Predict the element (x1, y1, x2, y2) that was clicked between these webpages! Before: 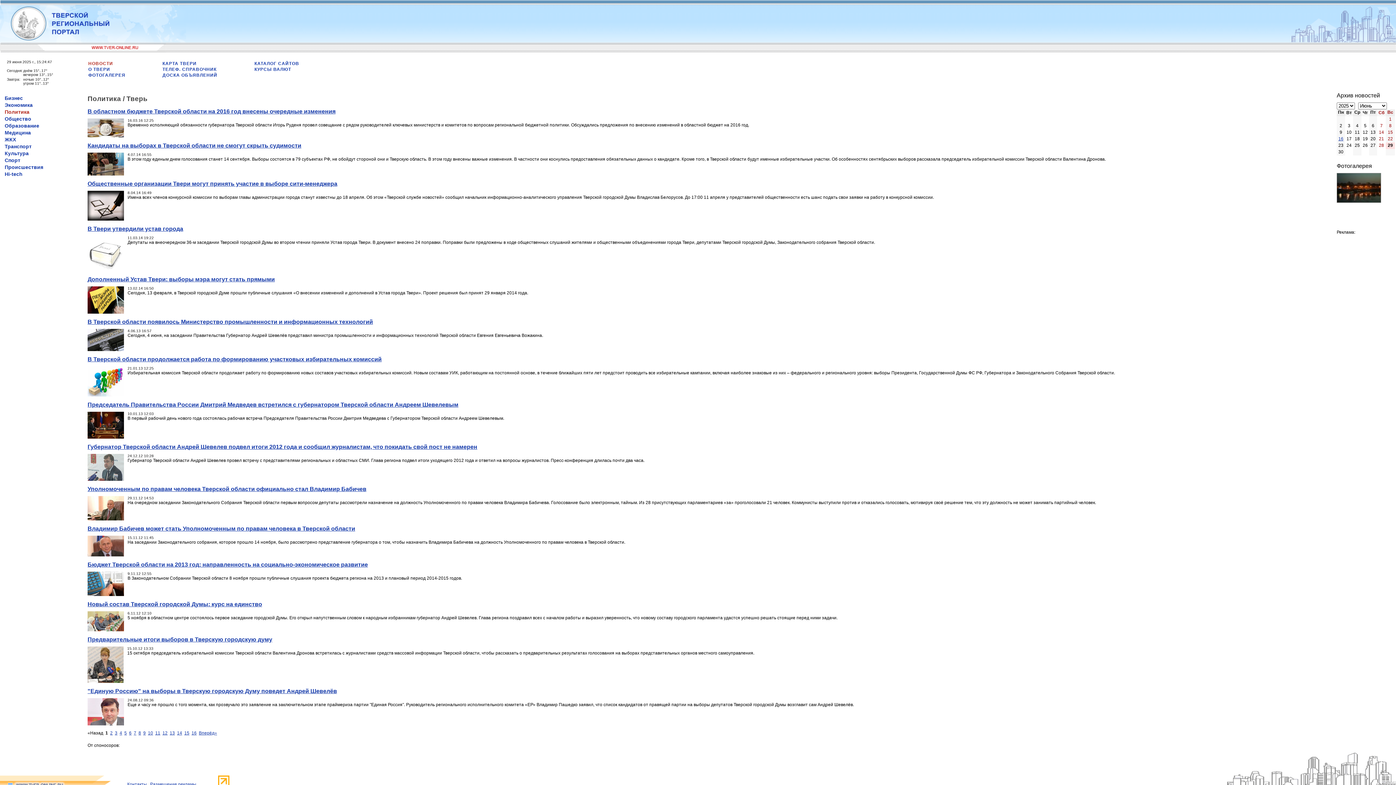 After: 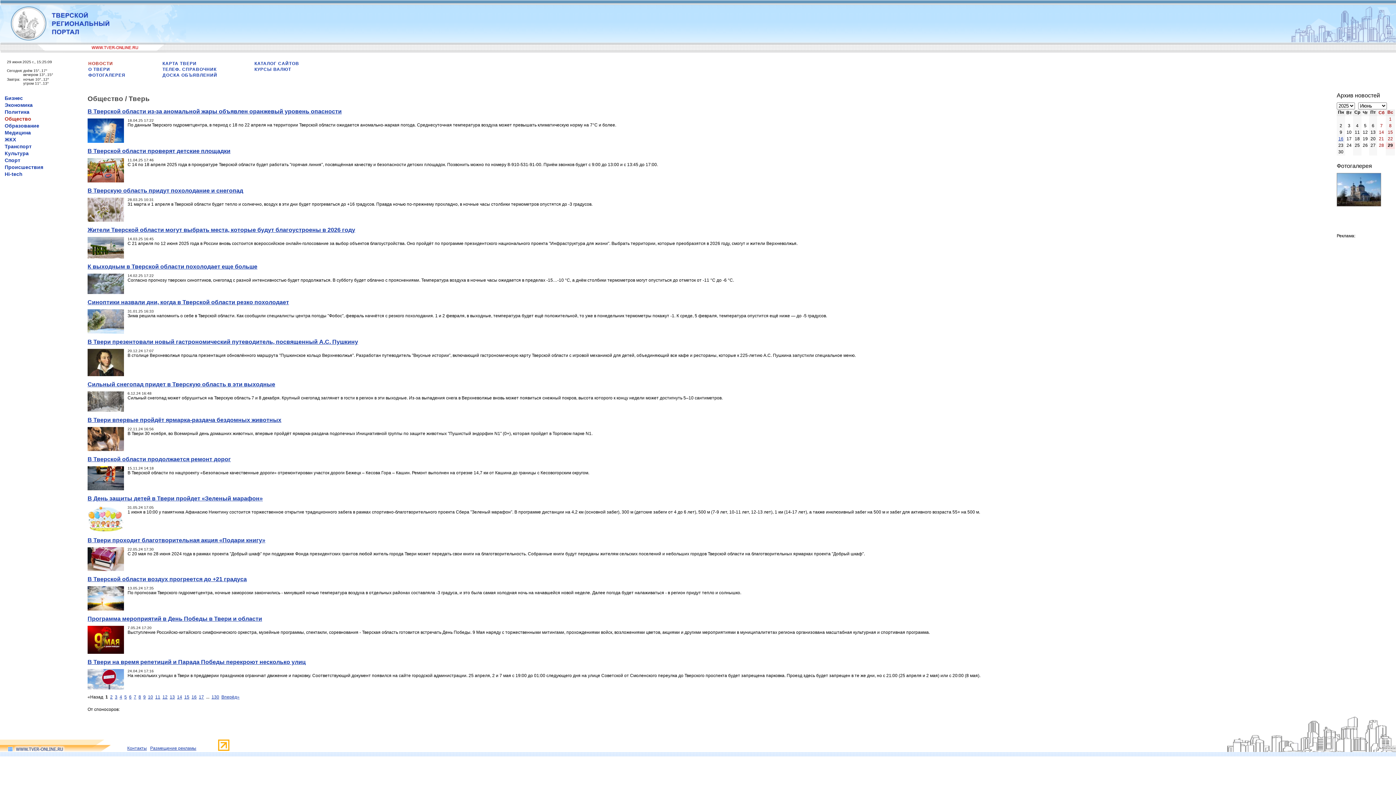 Action: bbox: (4, 116, 31, 121) label: Общество